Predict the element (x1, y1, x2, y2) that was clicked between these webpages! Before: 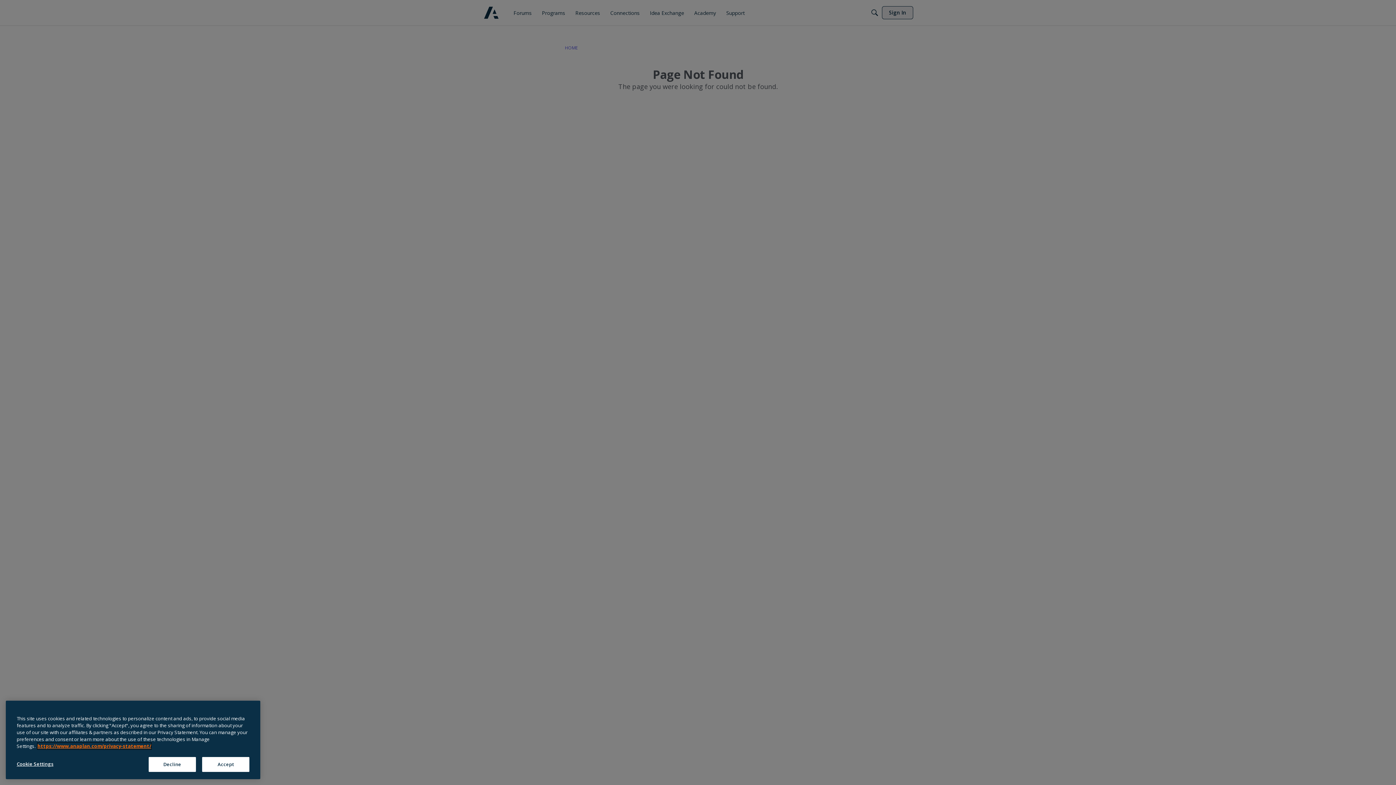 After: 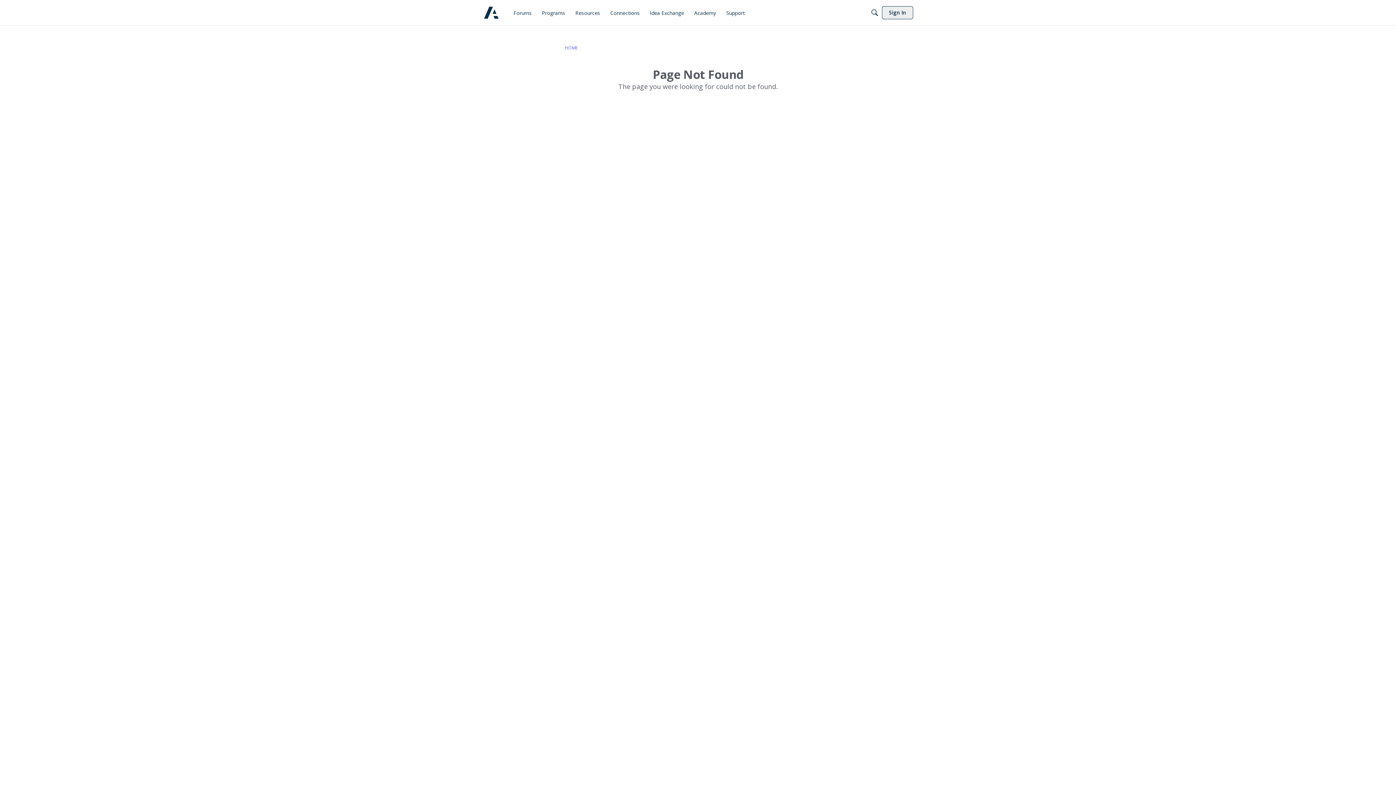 Action: label: Accept bbox: (202, 761, 249, 776)